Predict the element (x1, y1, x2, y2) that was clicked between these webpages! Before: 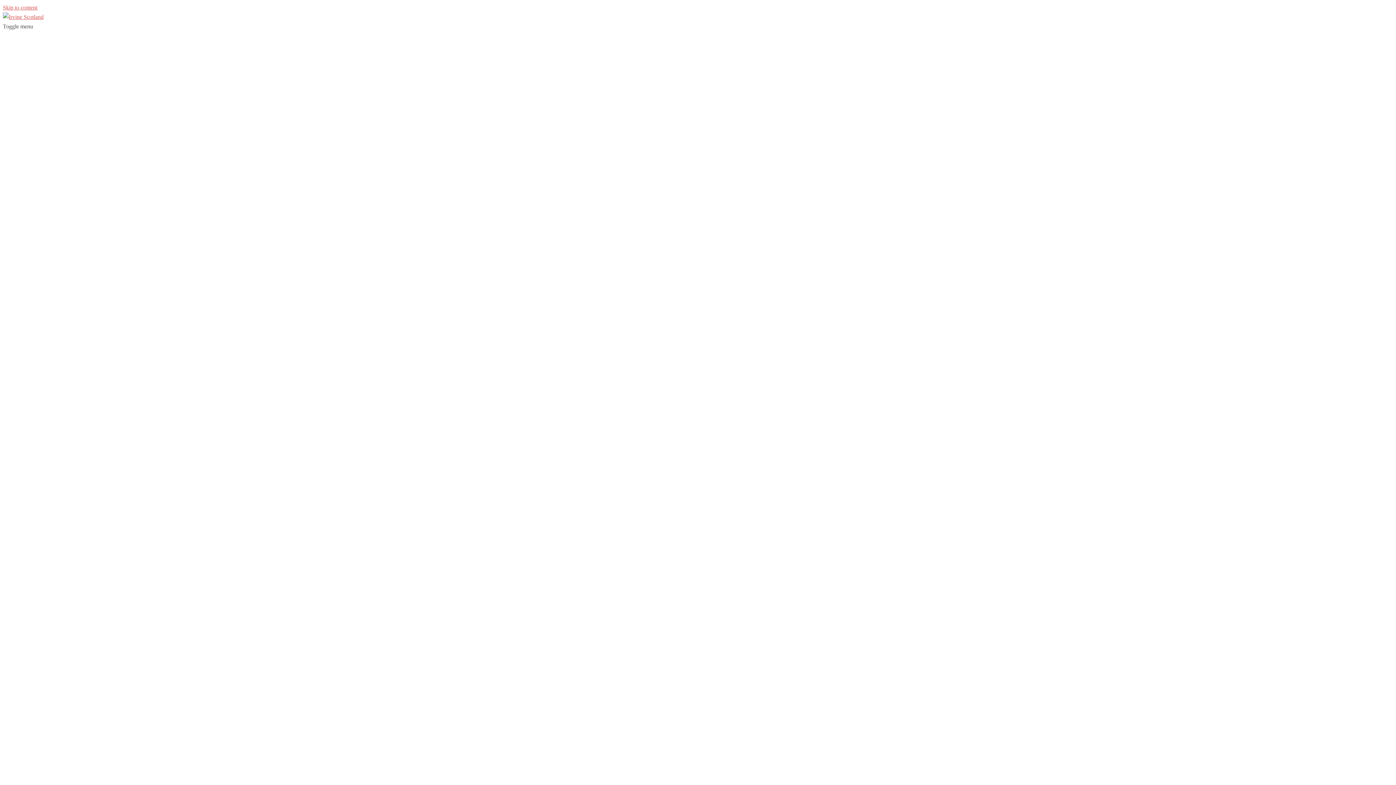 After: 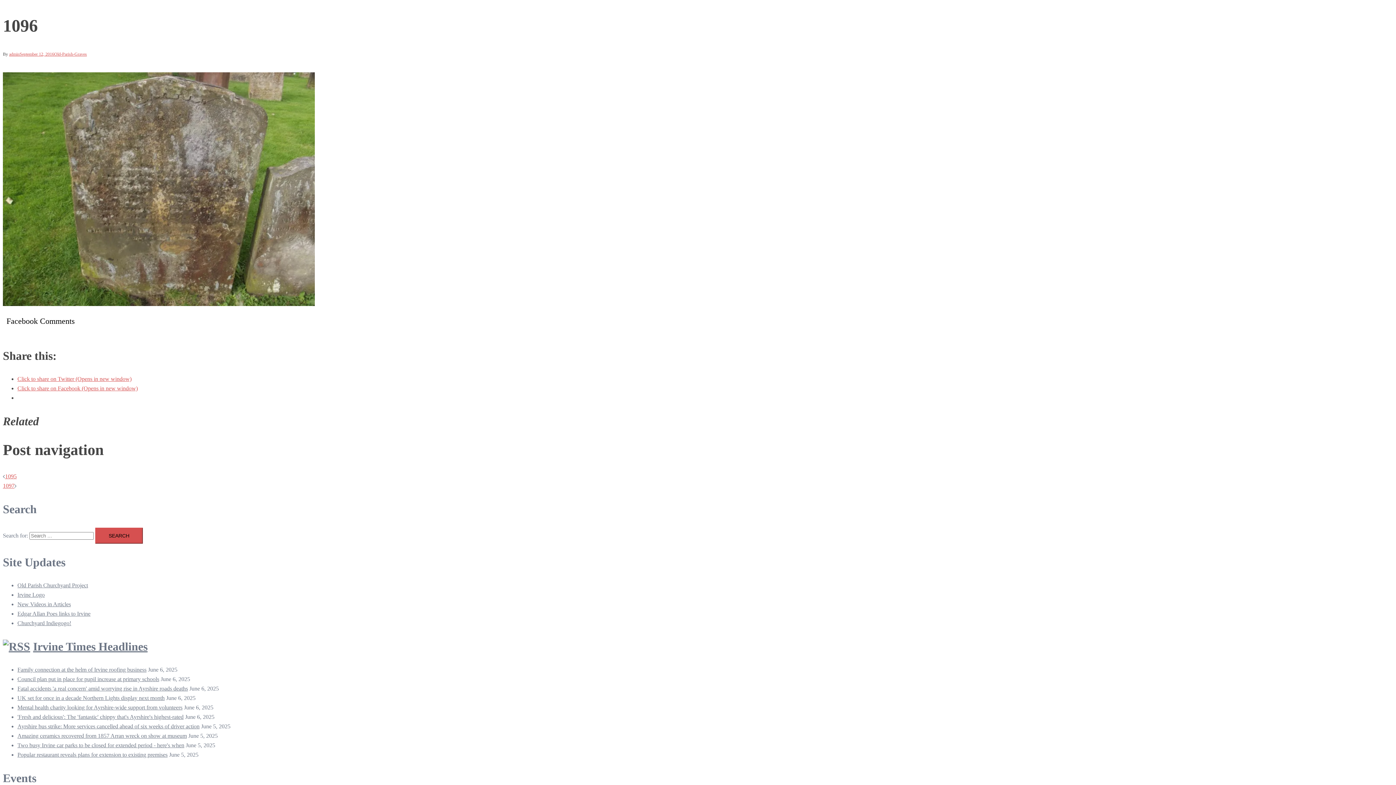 Action: label: Skip to content bbox: (2, 4, 37, 10)